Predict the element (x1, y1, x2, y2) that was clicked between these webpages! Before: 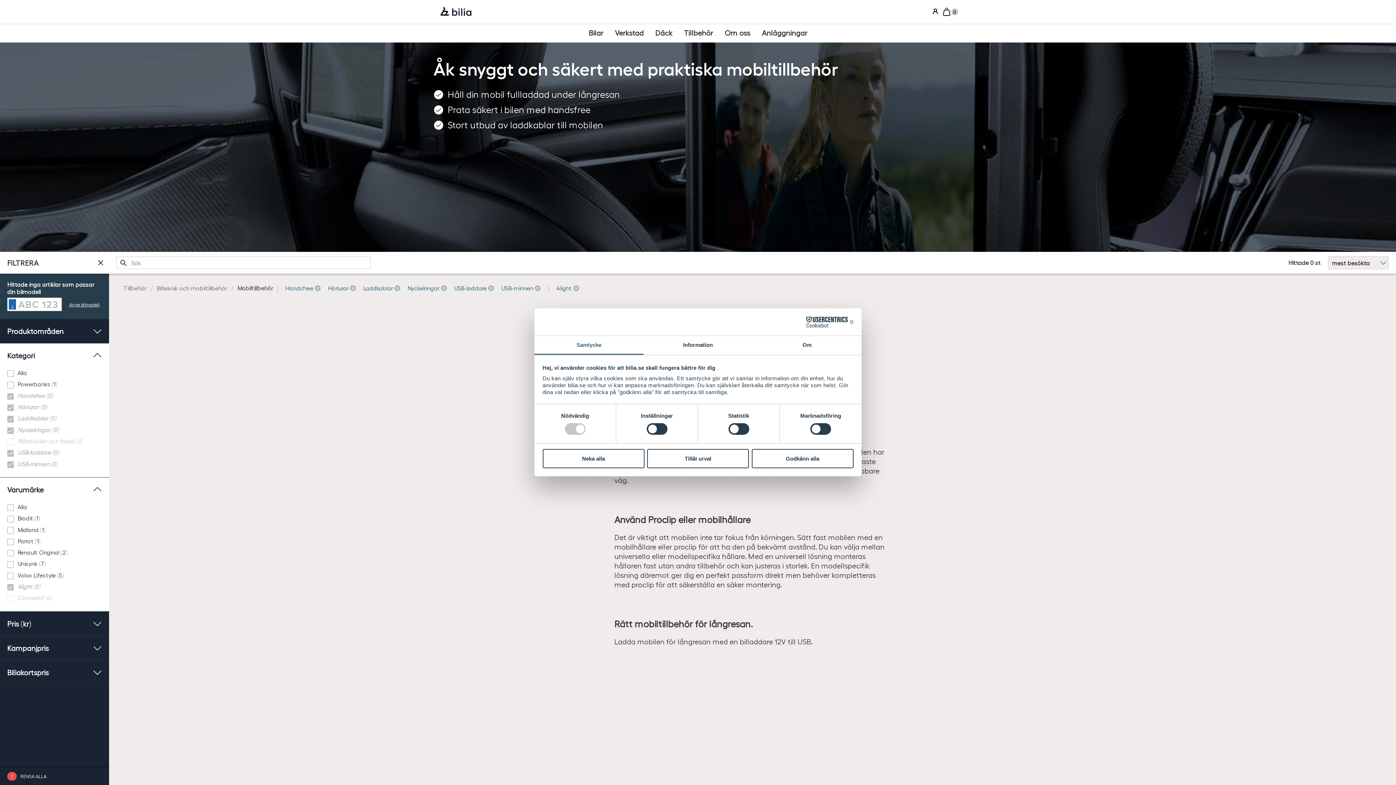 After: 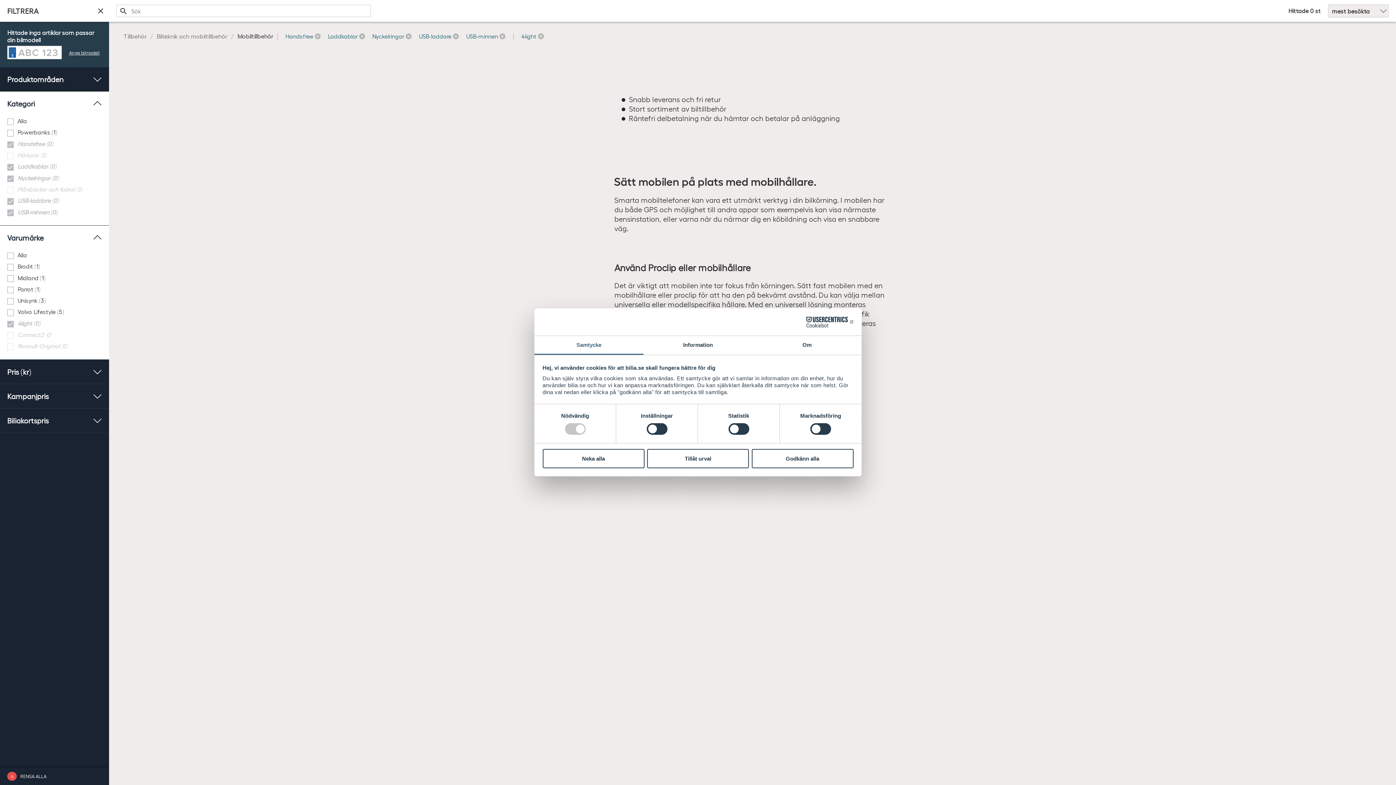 Action: bbox: (328, 284, 356, 292) label: Hörlurar 